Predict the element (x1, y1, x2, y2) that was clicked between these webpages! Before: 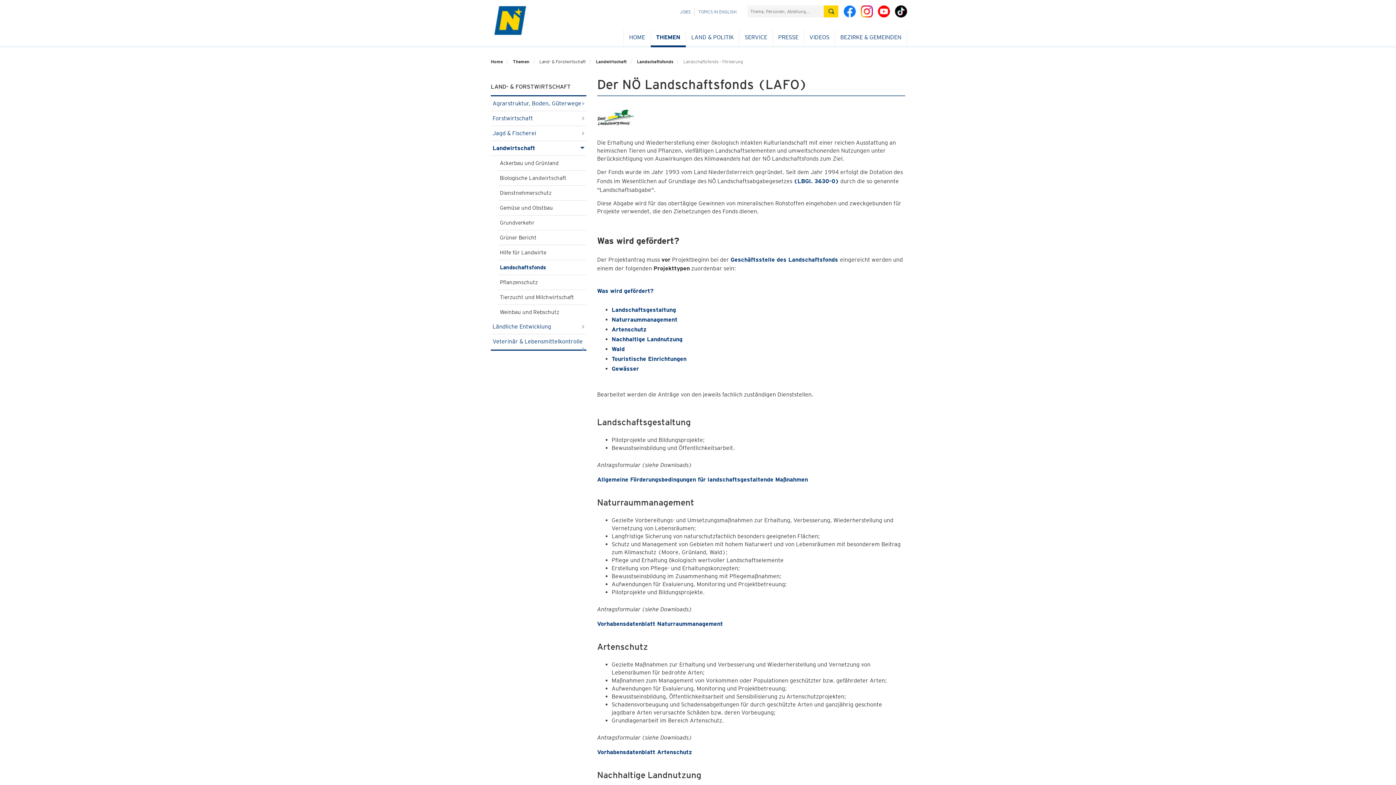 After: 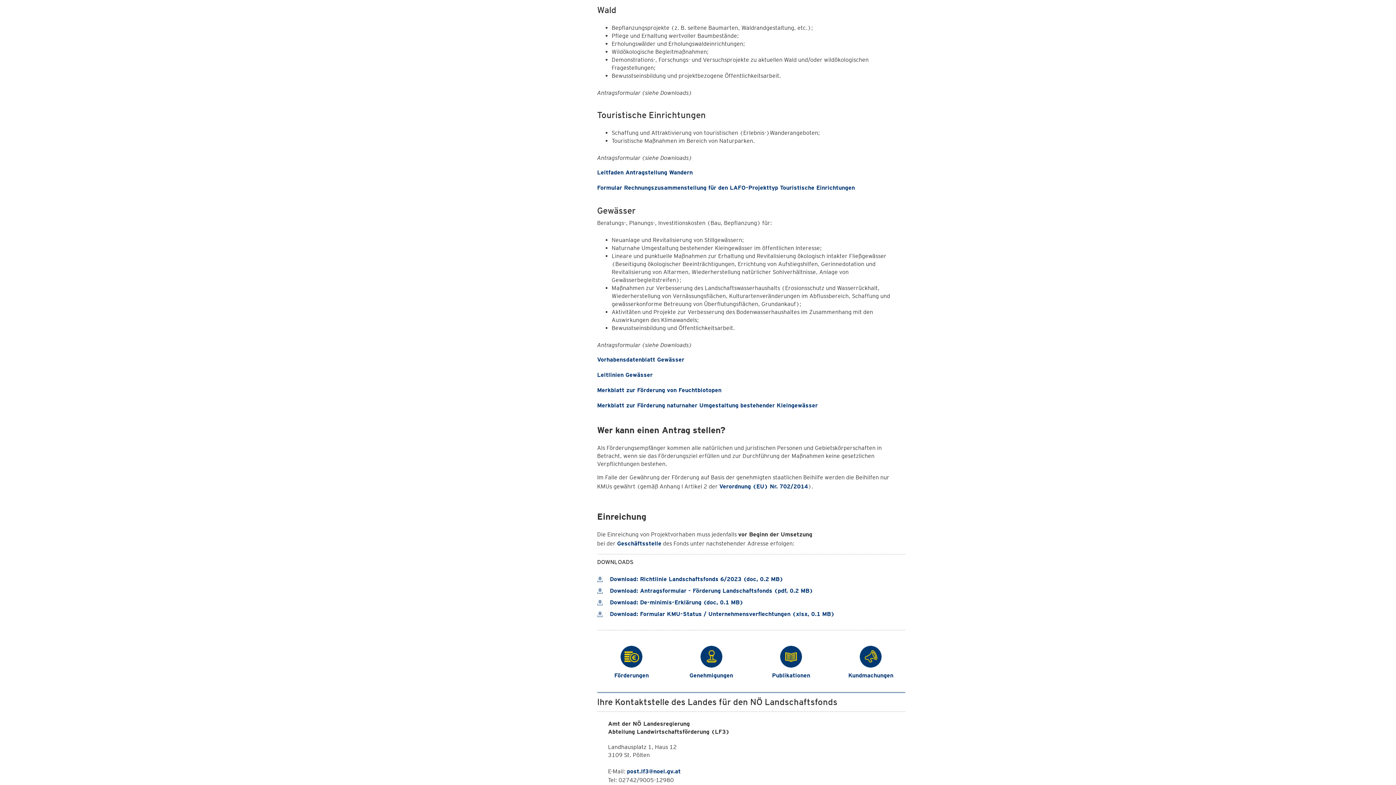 Action: bbox: (611, 345, 624, 352) label: Wald